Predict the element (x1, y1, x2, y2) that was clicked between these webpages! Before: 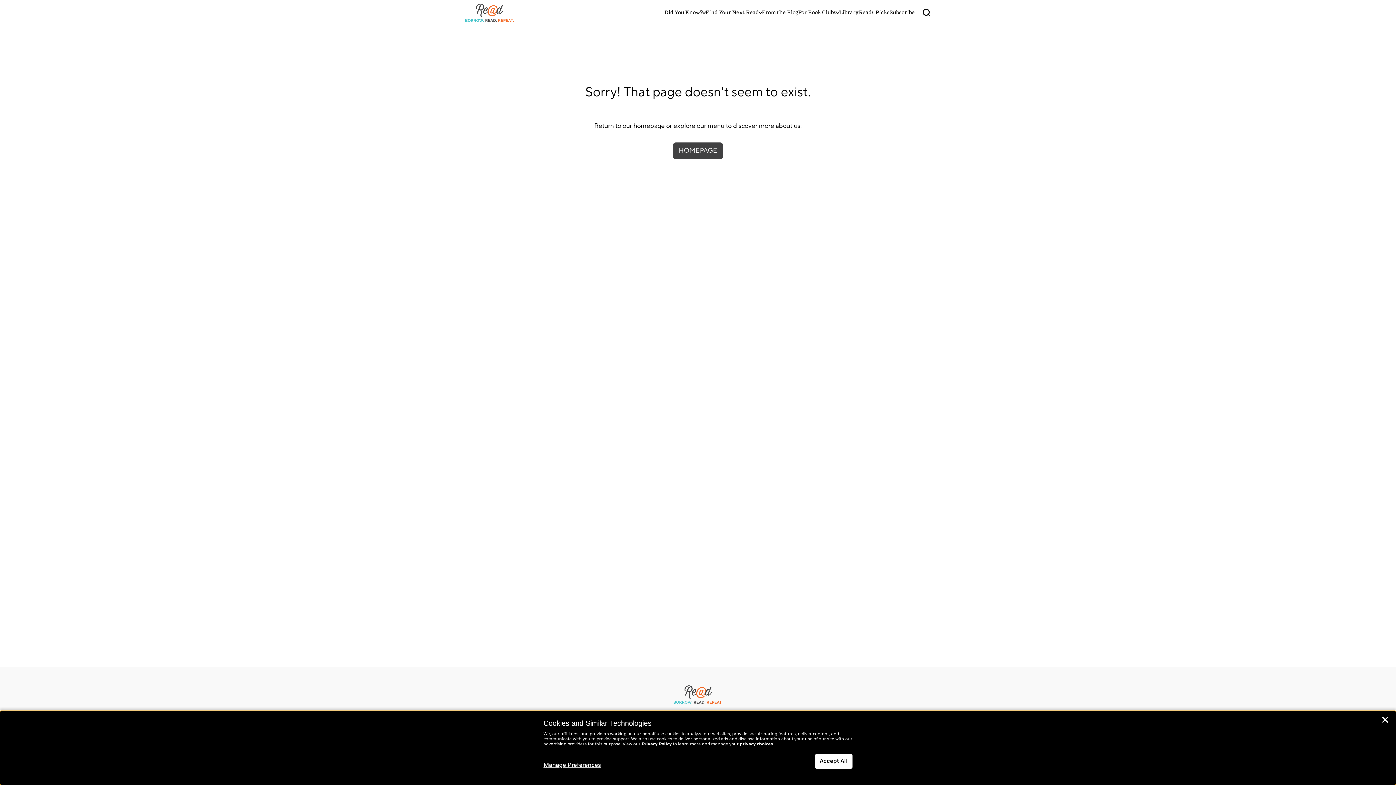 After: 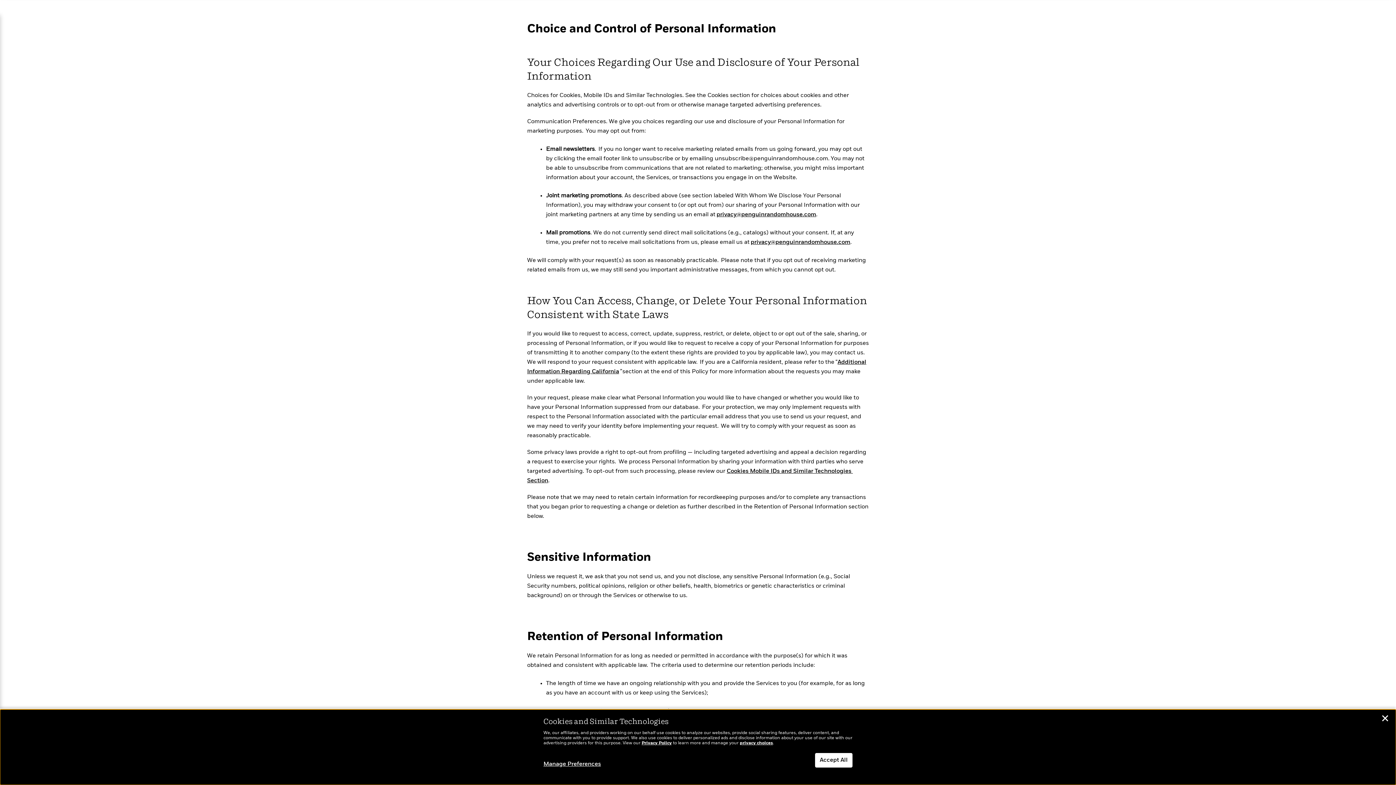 Action: label: privacy choices bbox: (740, 742, 773, 746)